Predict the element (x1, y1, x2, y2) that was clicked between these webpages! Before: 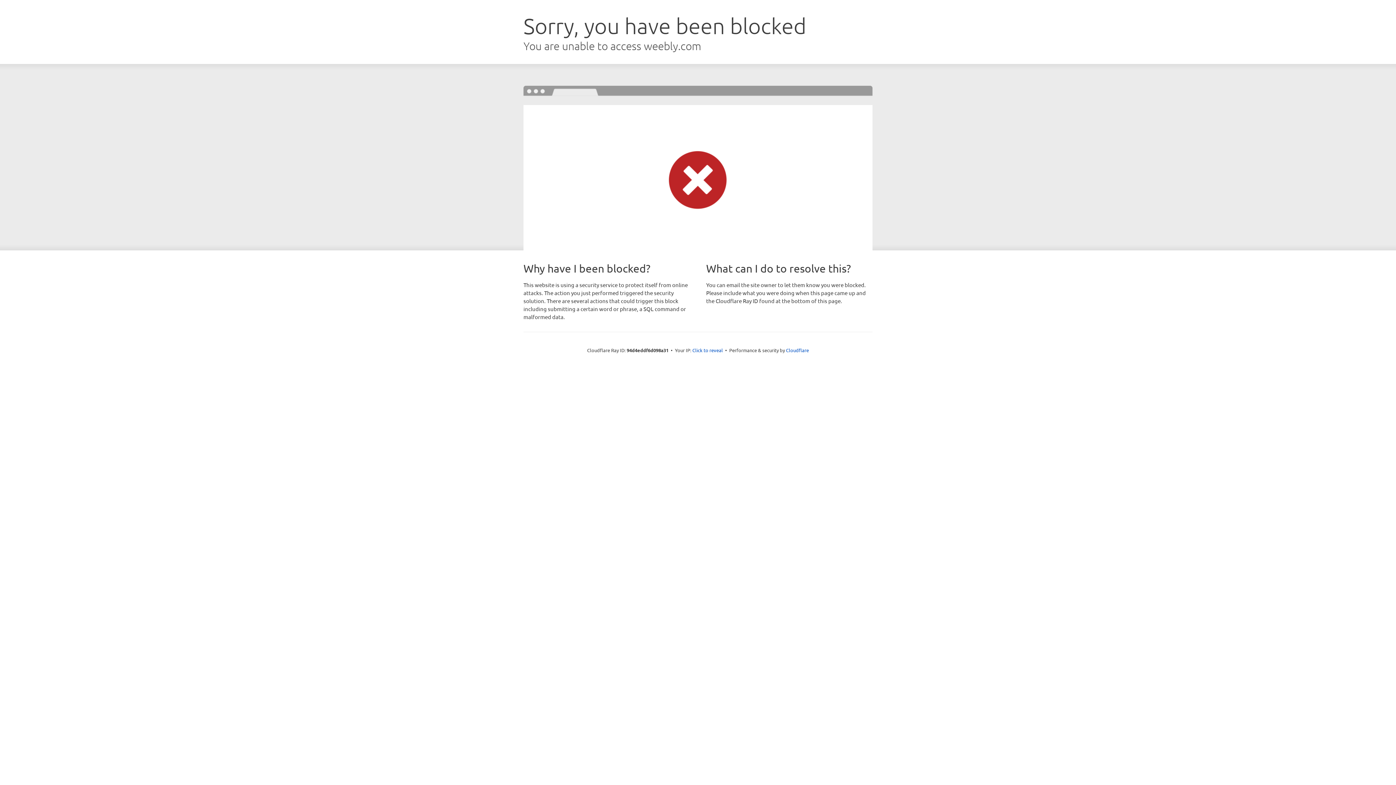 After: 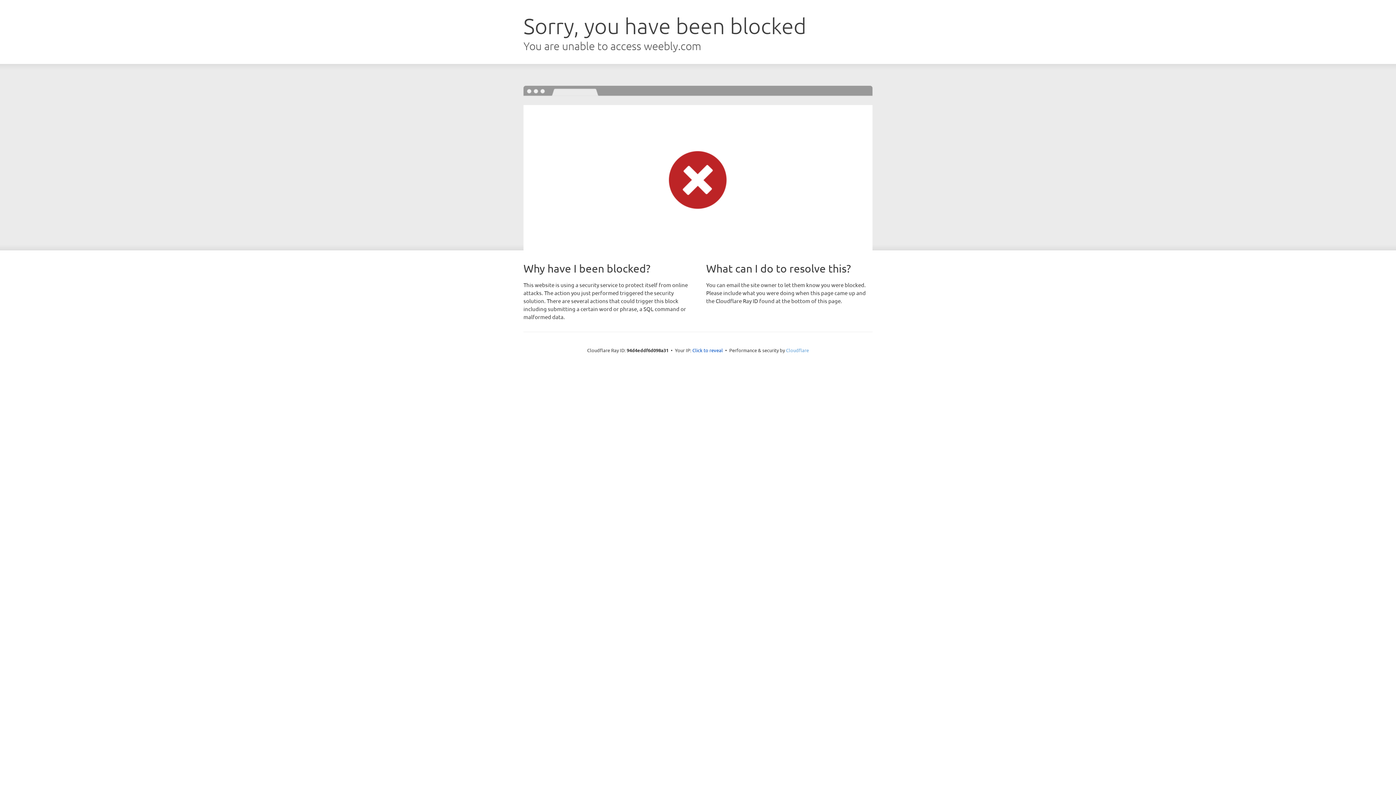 Action: label: Cloudflare bbox: (786, 347, 809, 353)